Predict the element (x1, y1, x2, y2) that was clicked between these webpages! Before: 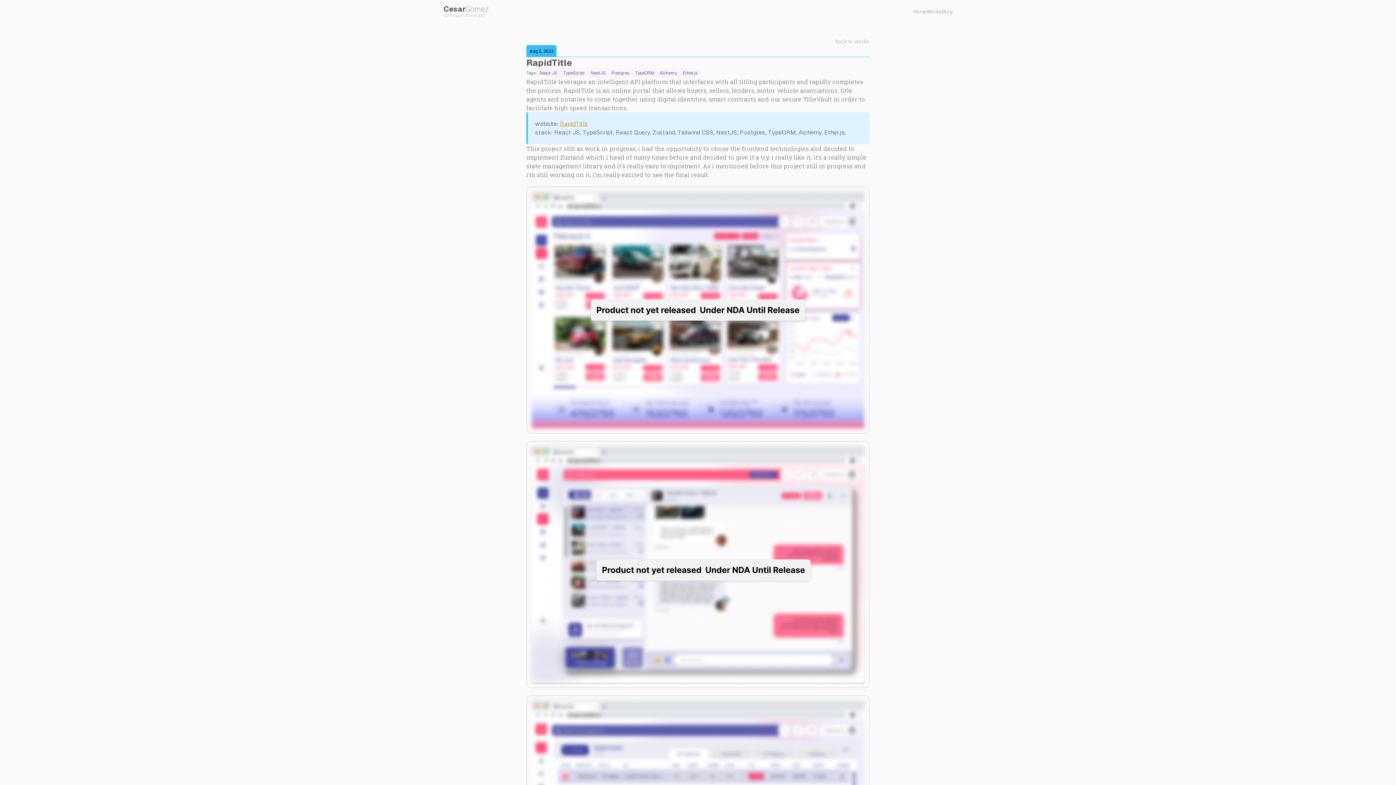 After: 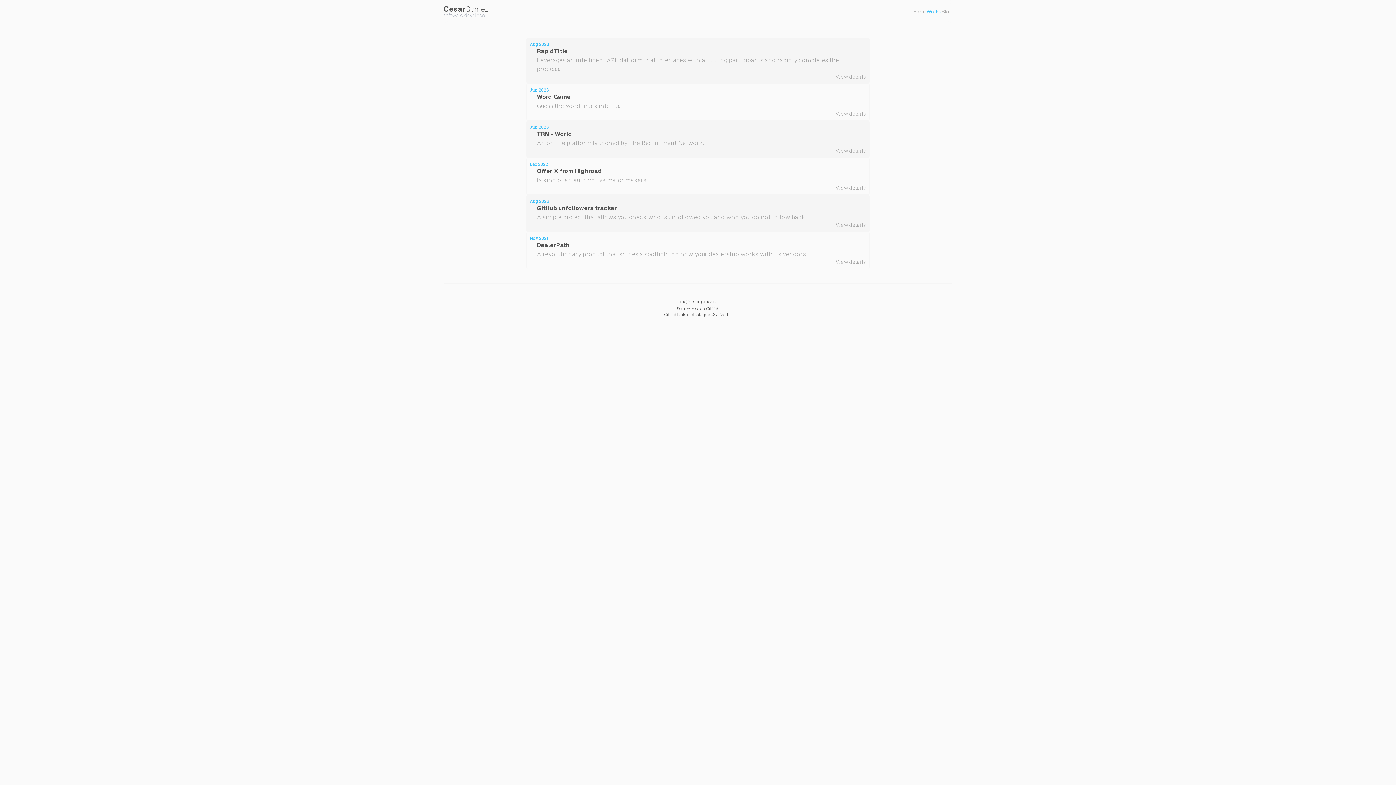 Action: bbox: (835, 37, 869, 45) label: back to works